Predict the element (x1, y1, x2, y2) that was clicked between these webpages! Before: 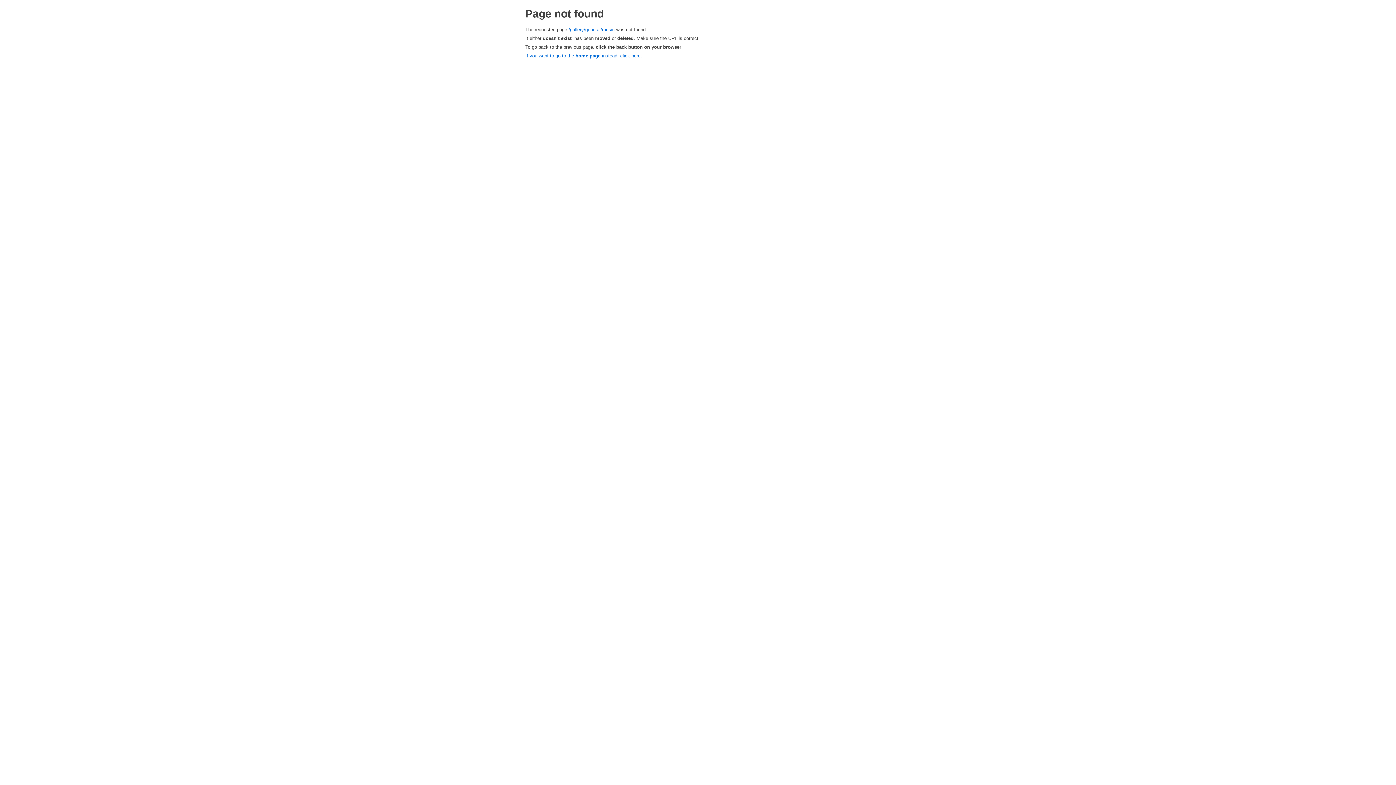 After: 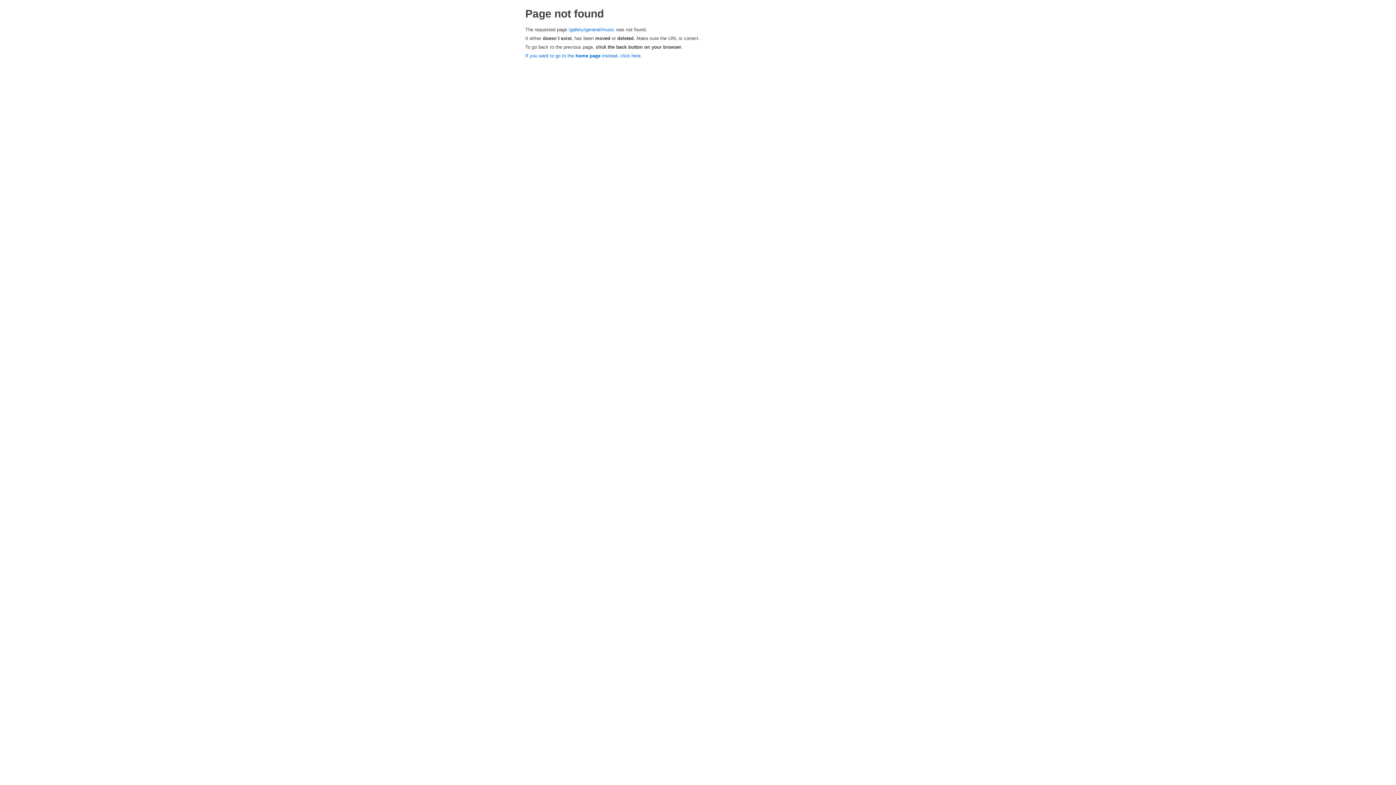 Action: label: /gallery/general/music bbox: (568, 26, 614, 32)